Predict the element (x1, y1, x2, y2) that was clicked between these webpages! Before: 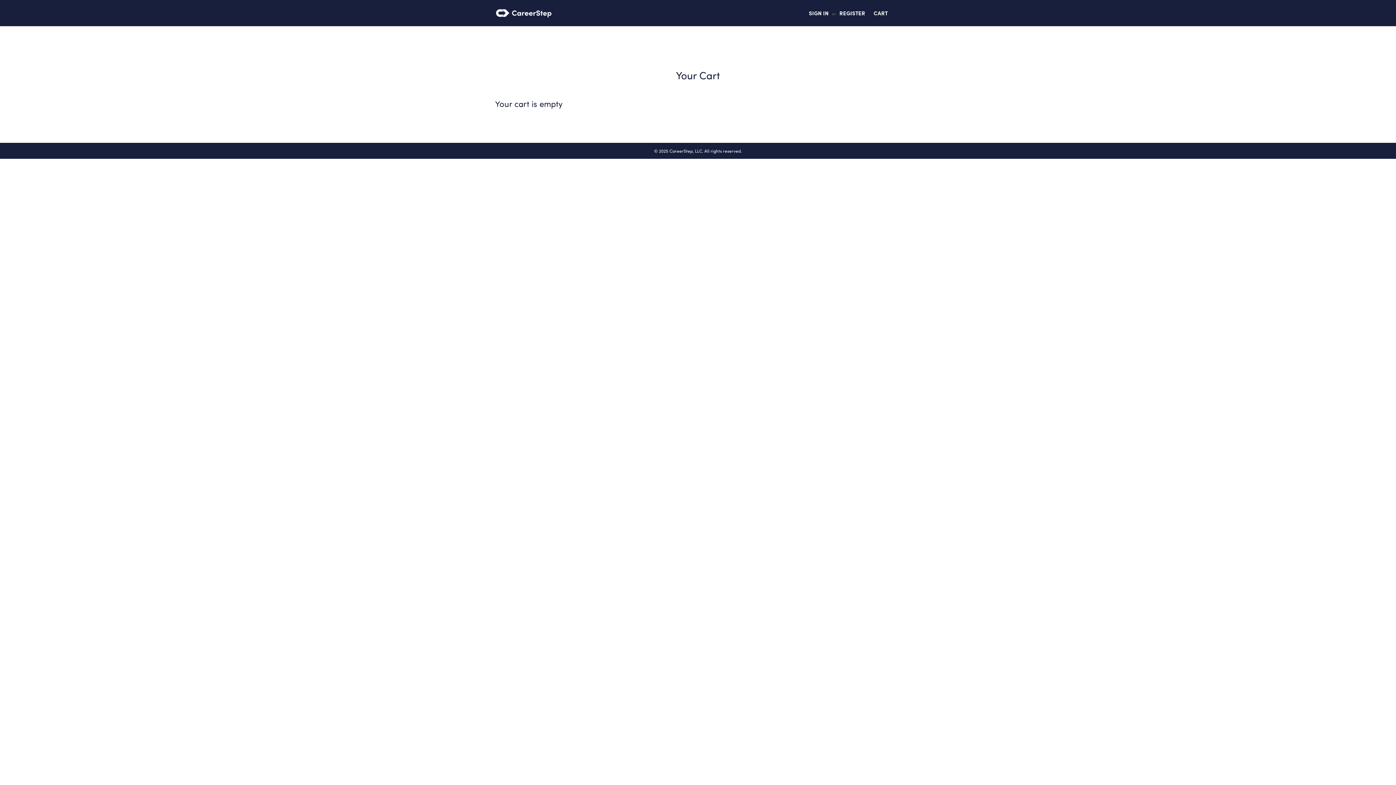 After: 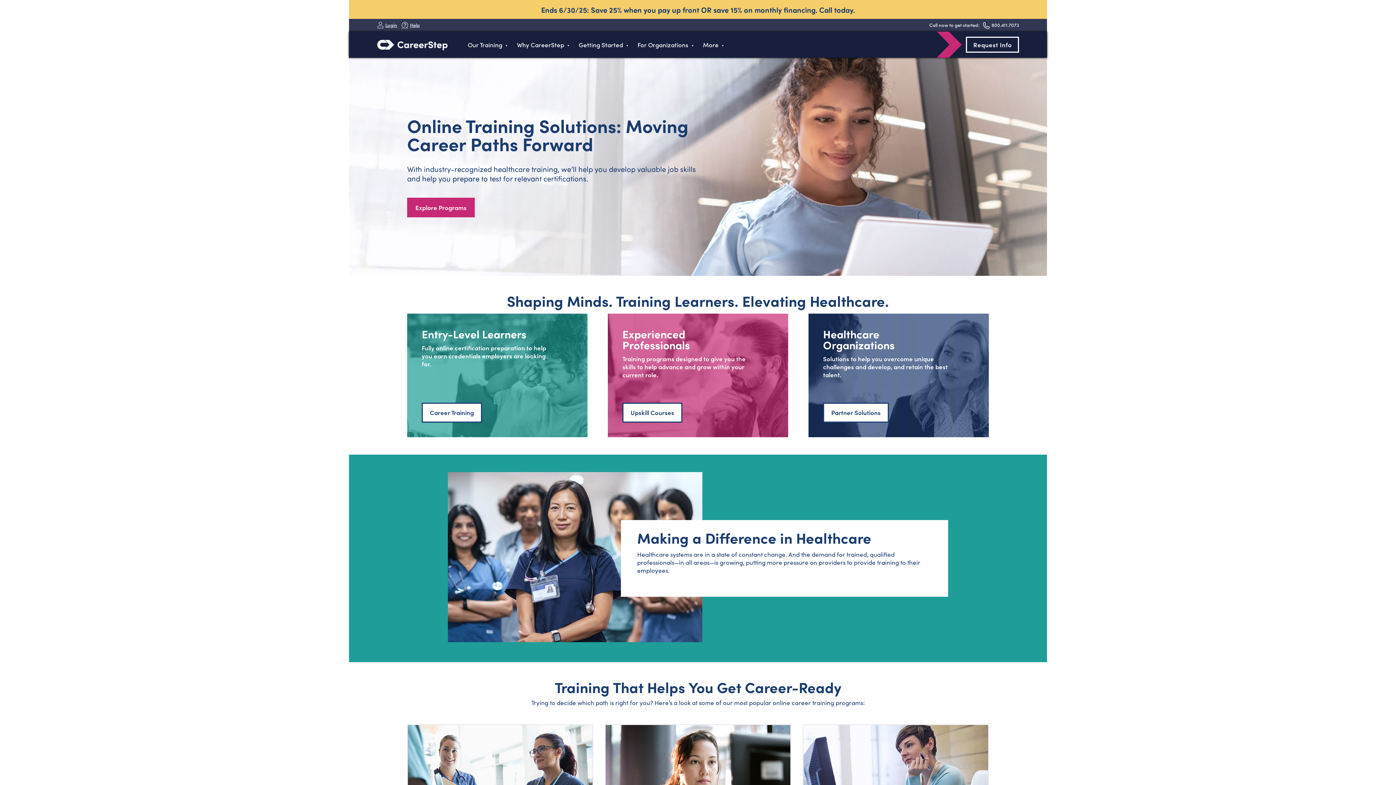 Action: bbox: (495, 8, 596, 17)